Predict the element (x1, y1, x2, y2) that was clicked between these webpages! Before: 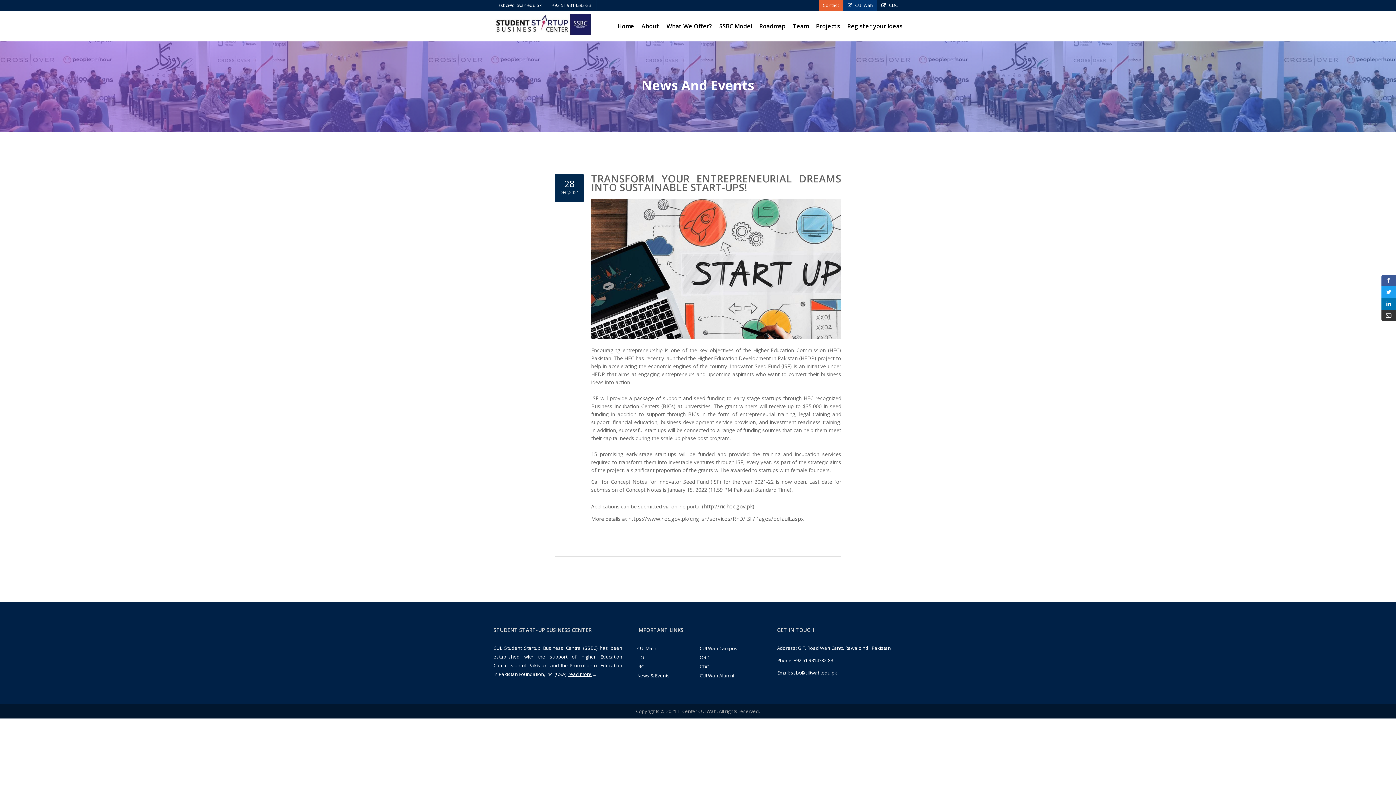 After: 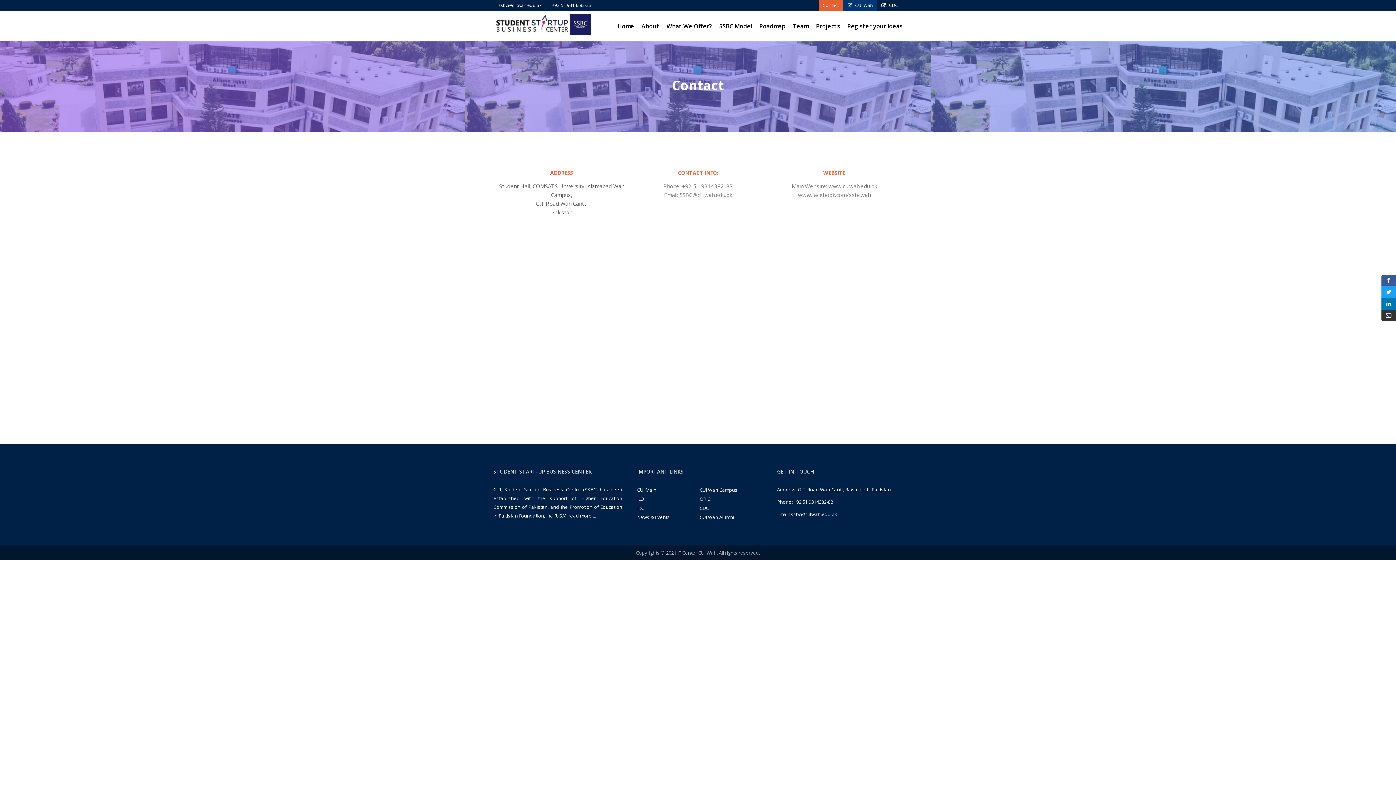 Action: label: Contact bbox: (818, 0, 843, 10)